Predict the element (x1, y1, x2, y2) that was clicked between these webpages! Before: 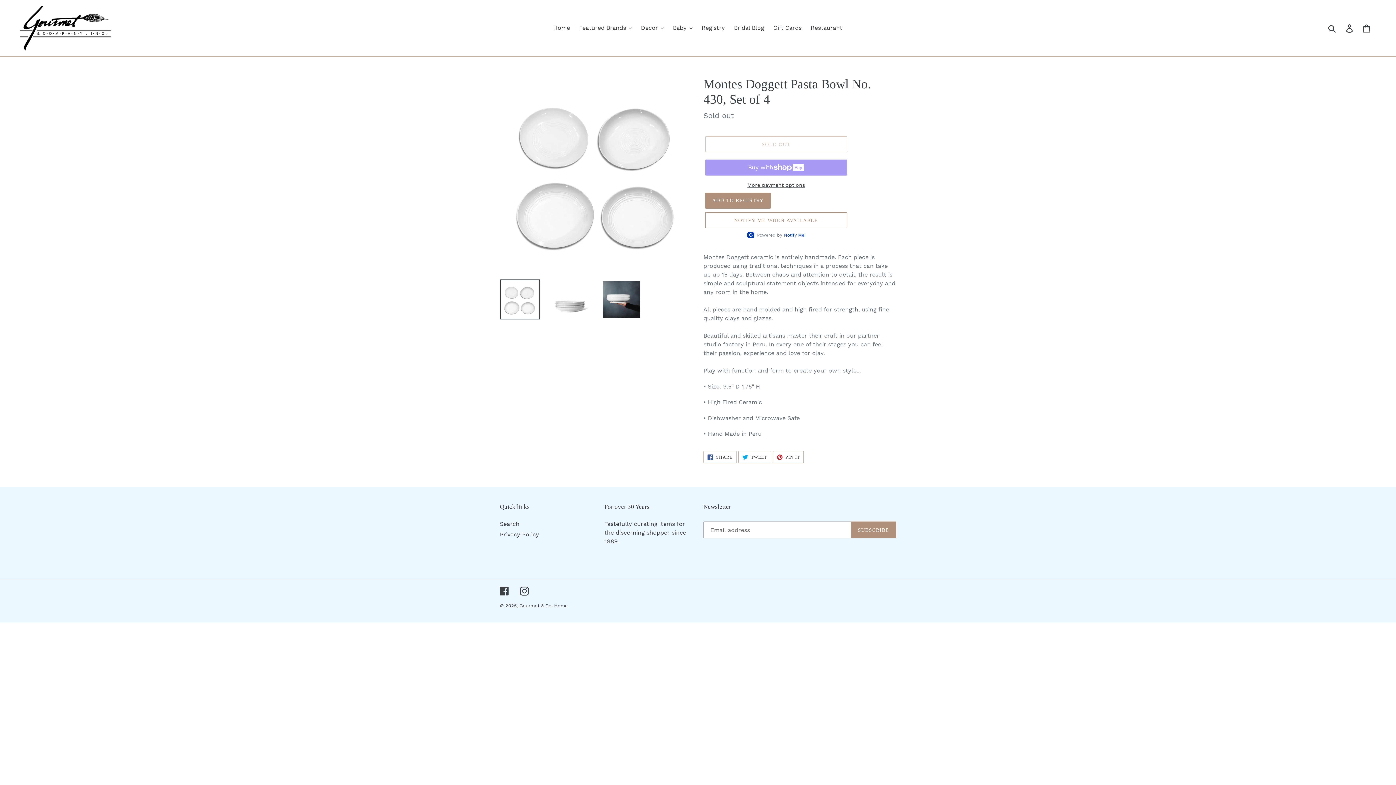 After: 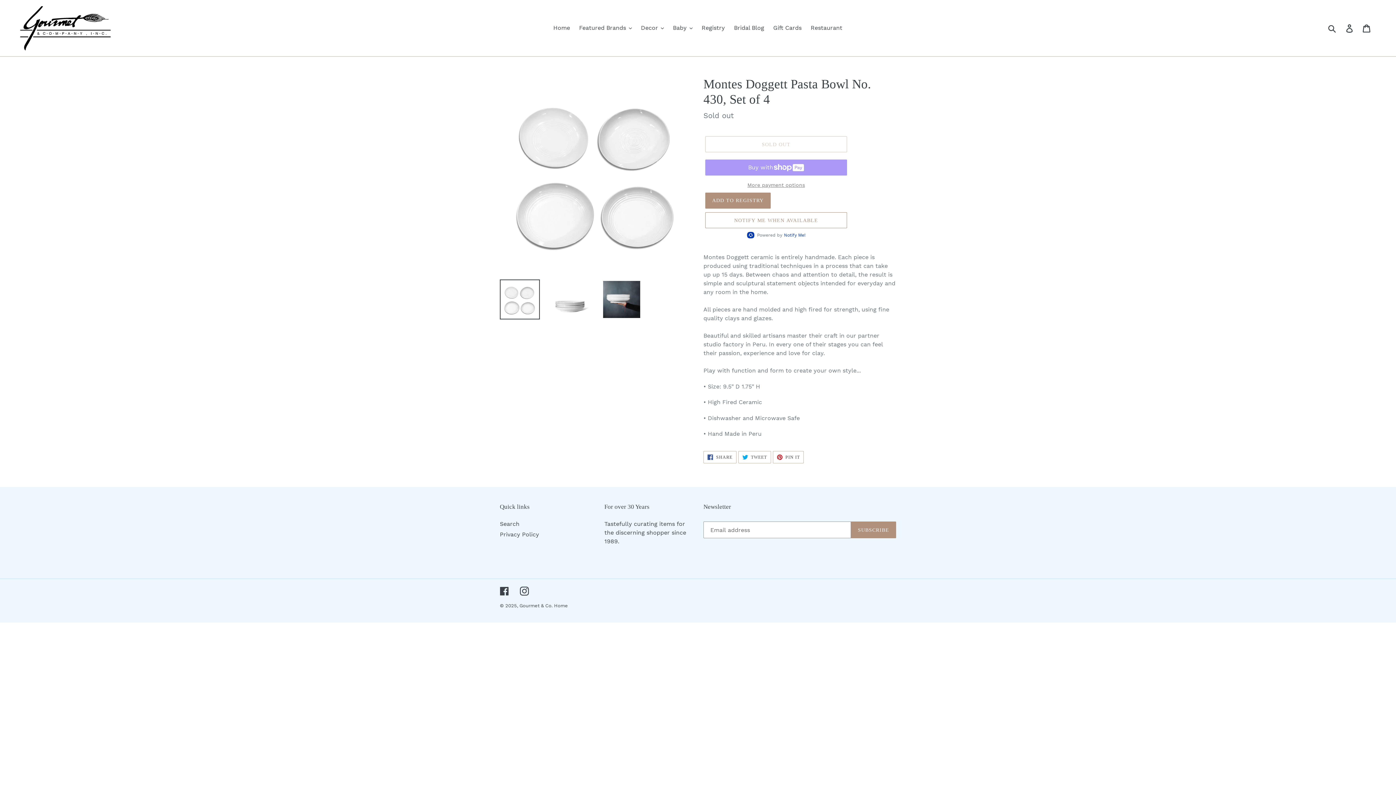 Action: bbox: (705, 181, 847, 189) label: More payment options